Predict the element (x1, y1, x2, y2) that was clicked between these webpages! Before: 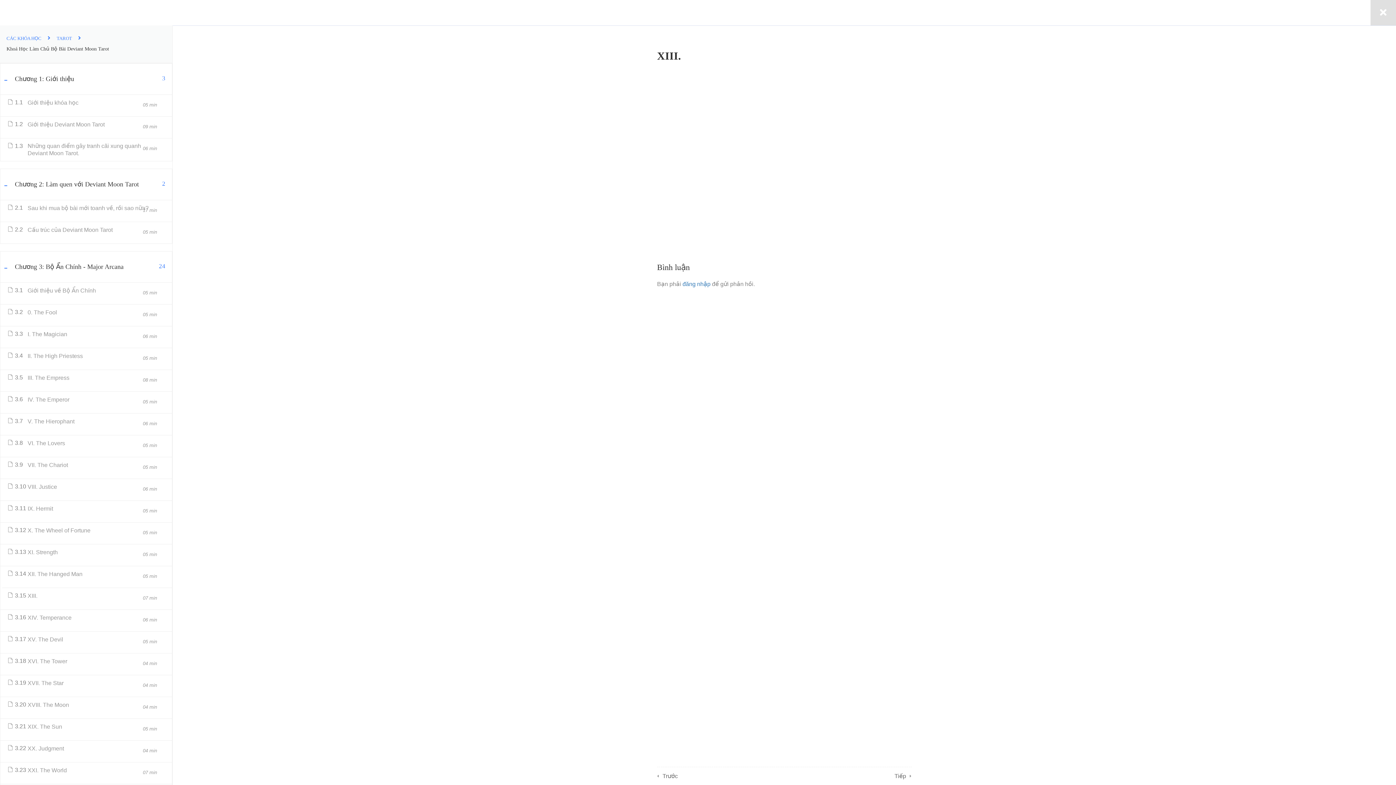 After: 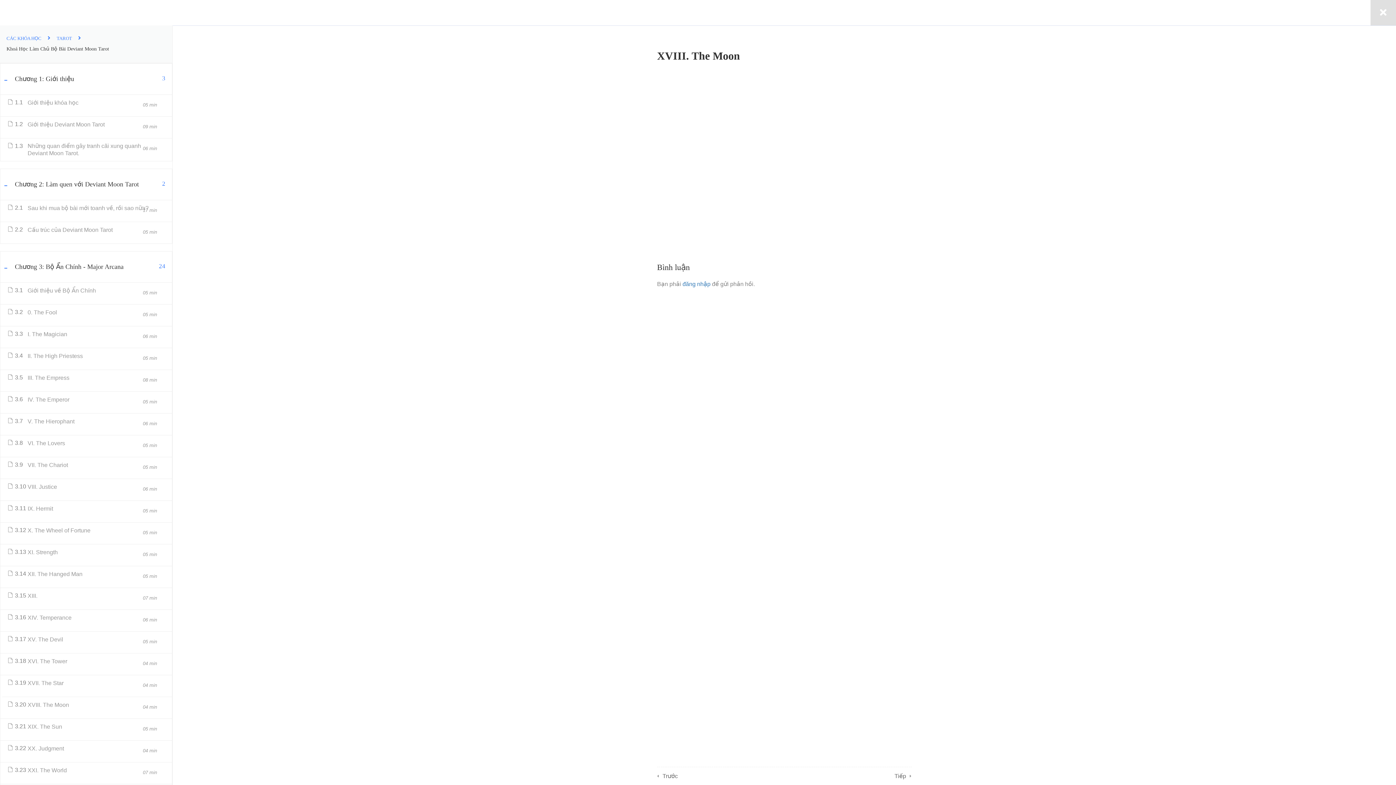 Action: label: XVIII. The Moon bbox: (27, 701, 155, 709)